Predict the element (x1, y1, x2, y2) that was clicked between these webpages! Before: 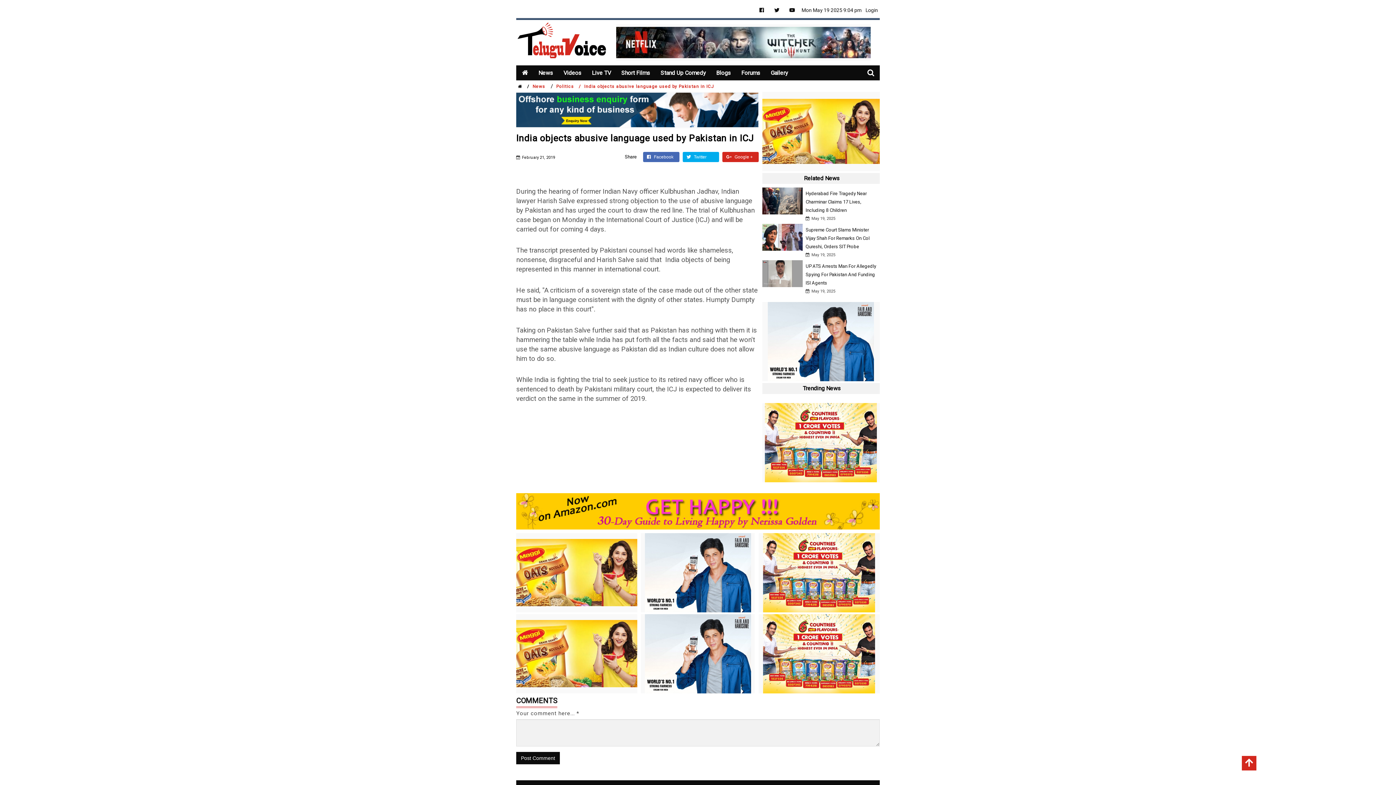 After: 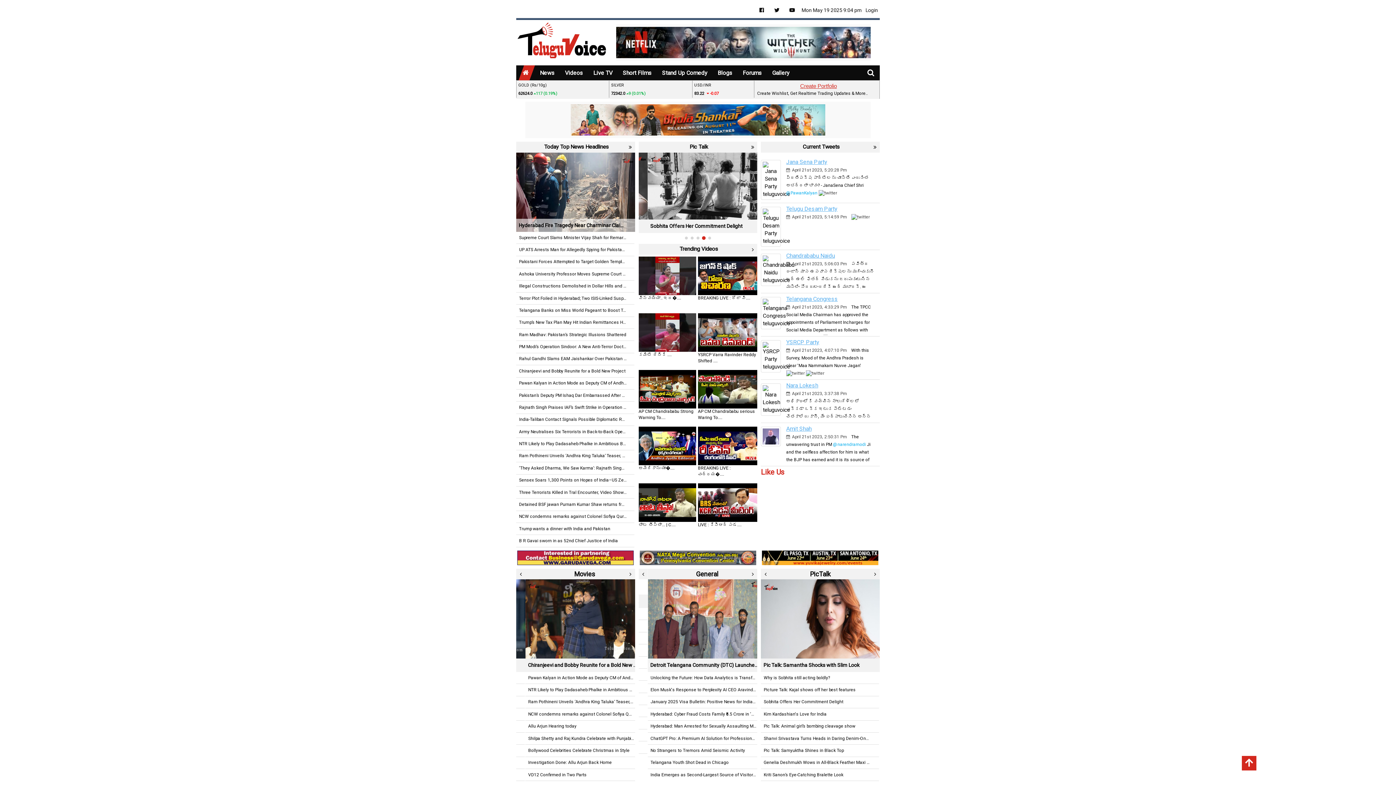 Action: bbox: (519, 69, 530, 77)